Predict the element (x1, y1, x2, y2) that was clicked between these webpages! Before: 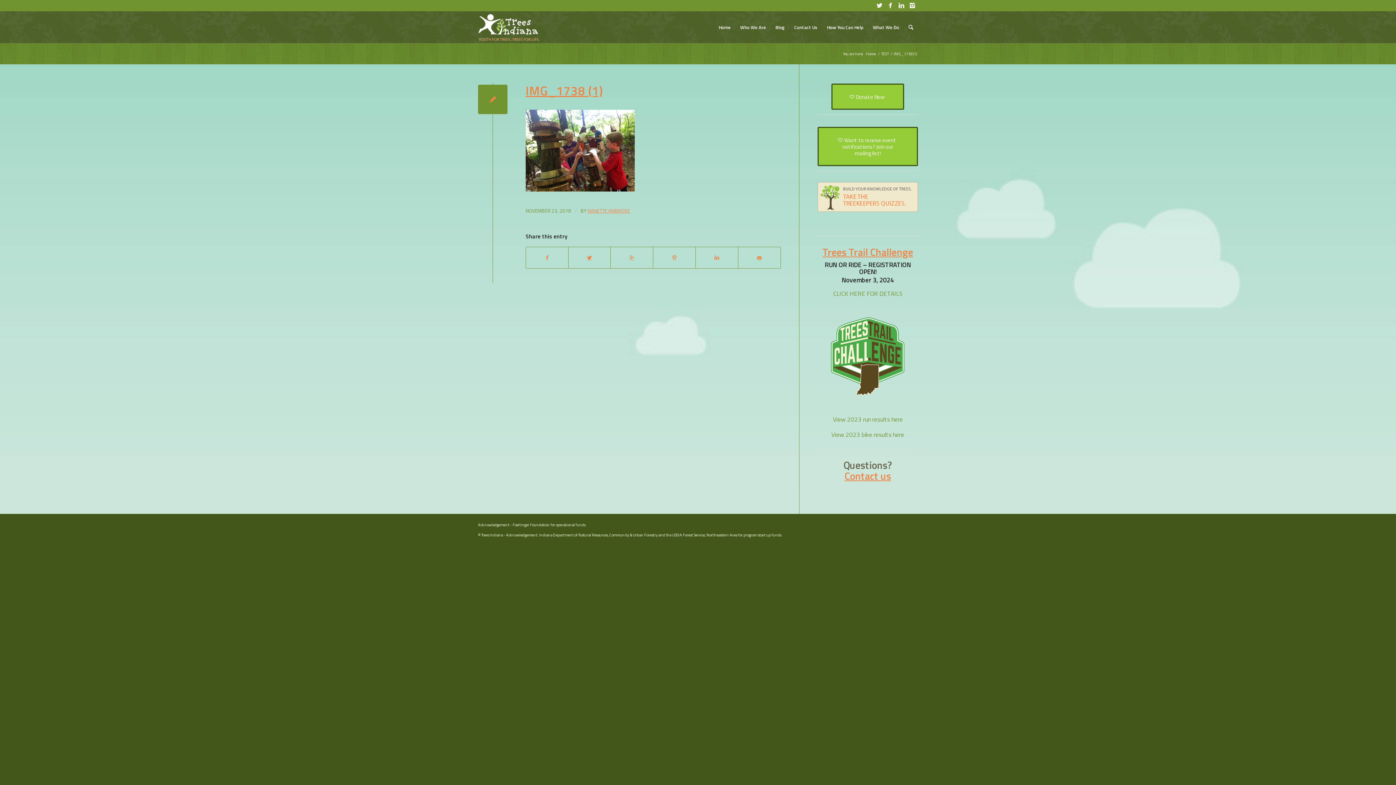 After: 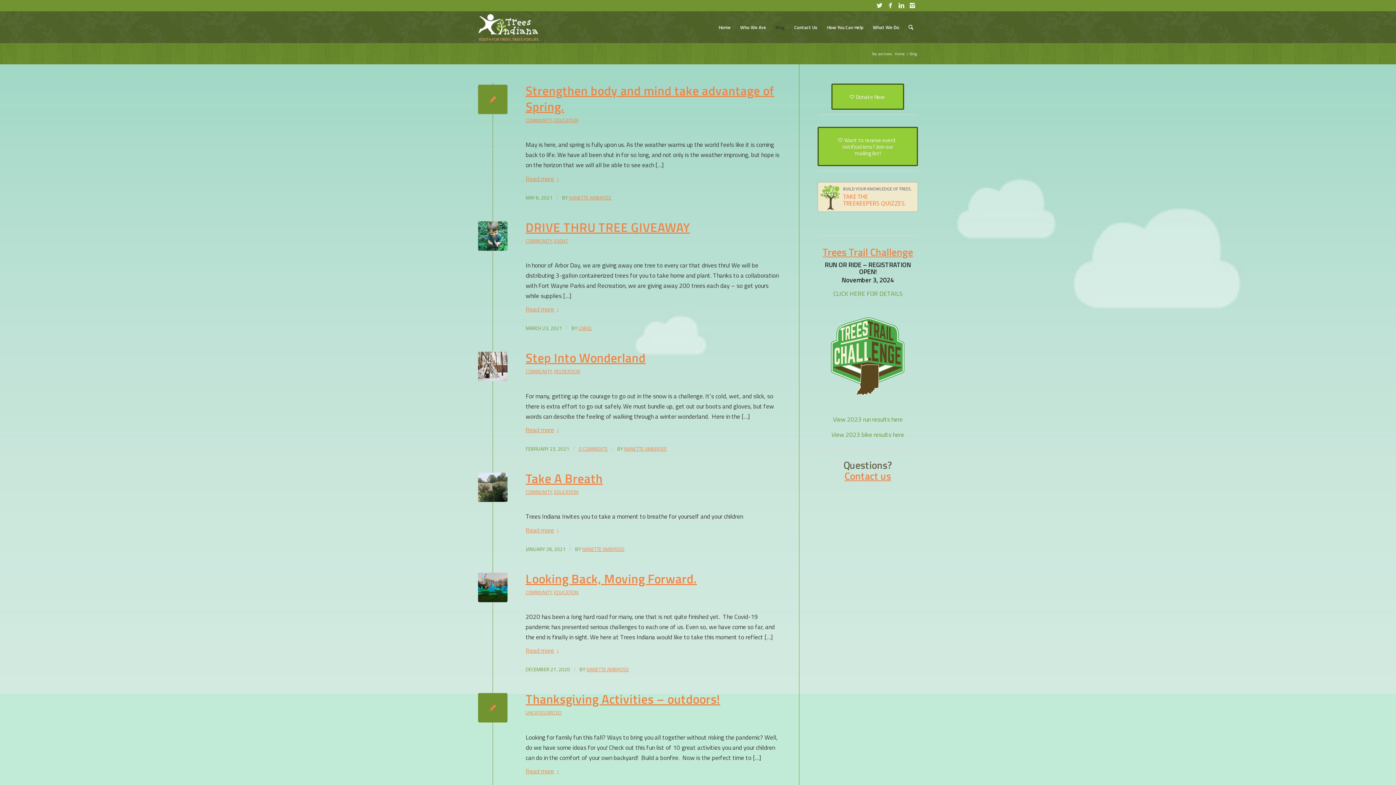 Action: label: Blog bbox: (770, 11, 789, 43)